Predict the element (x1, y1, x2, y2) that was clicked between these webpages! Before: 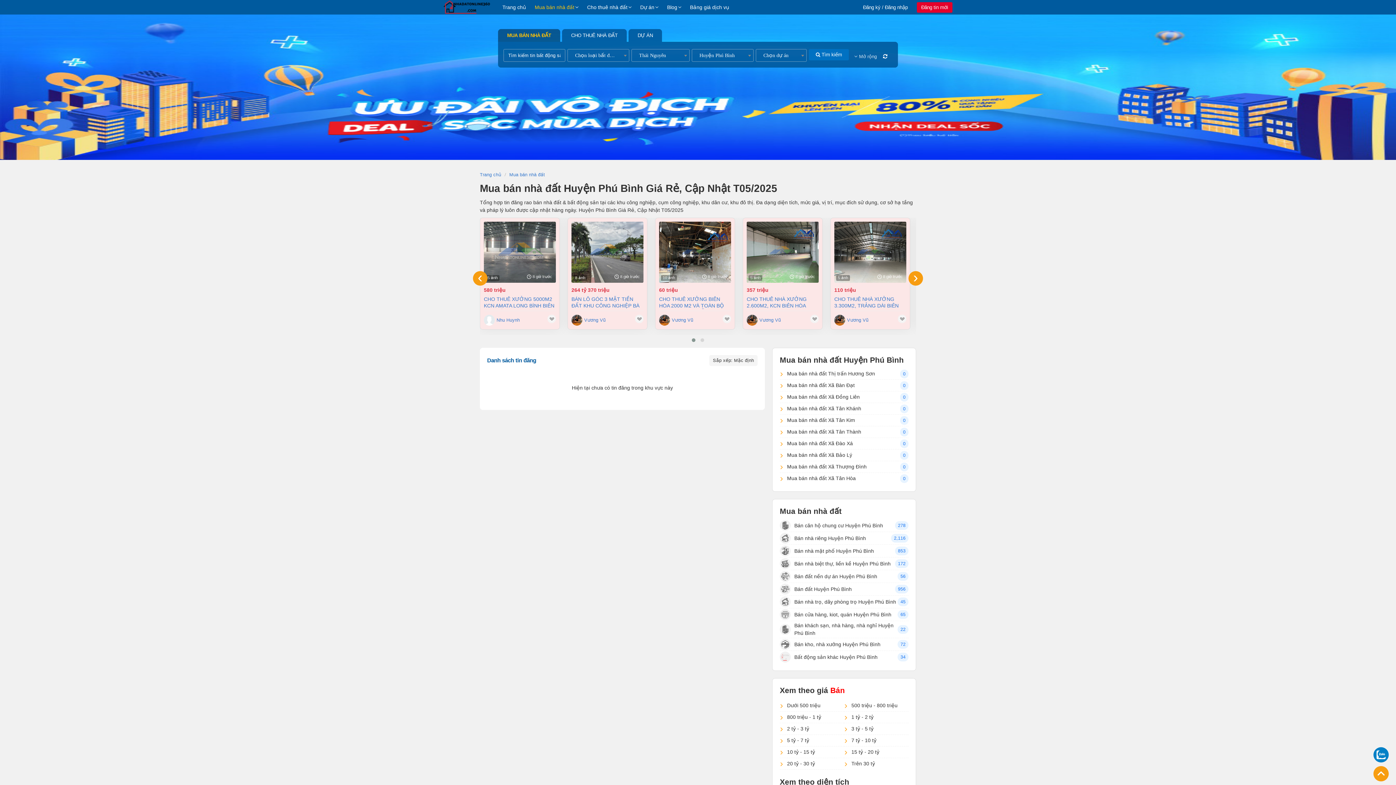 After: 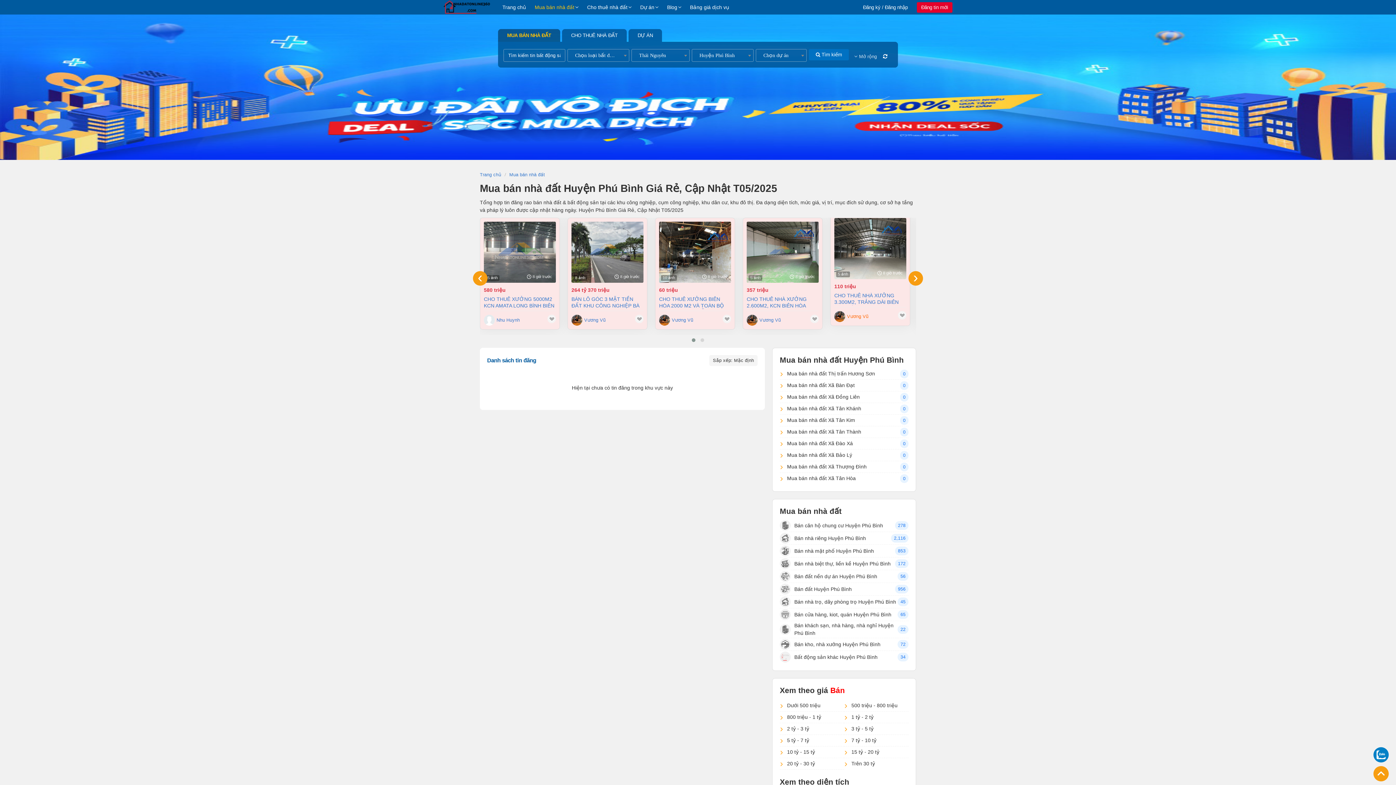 Action: bbox: (847, 317, 868, 323) label: Vương Vũ